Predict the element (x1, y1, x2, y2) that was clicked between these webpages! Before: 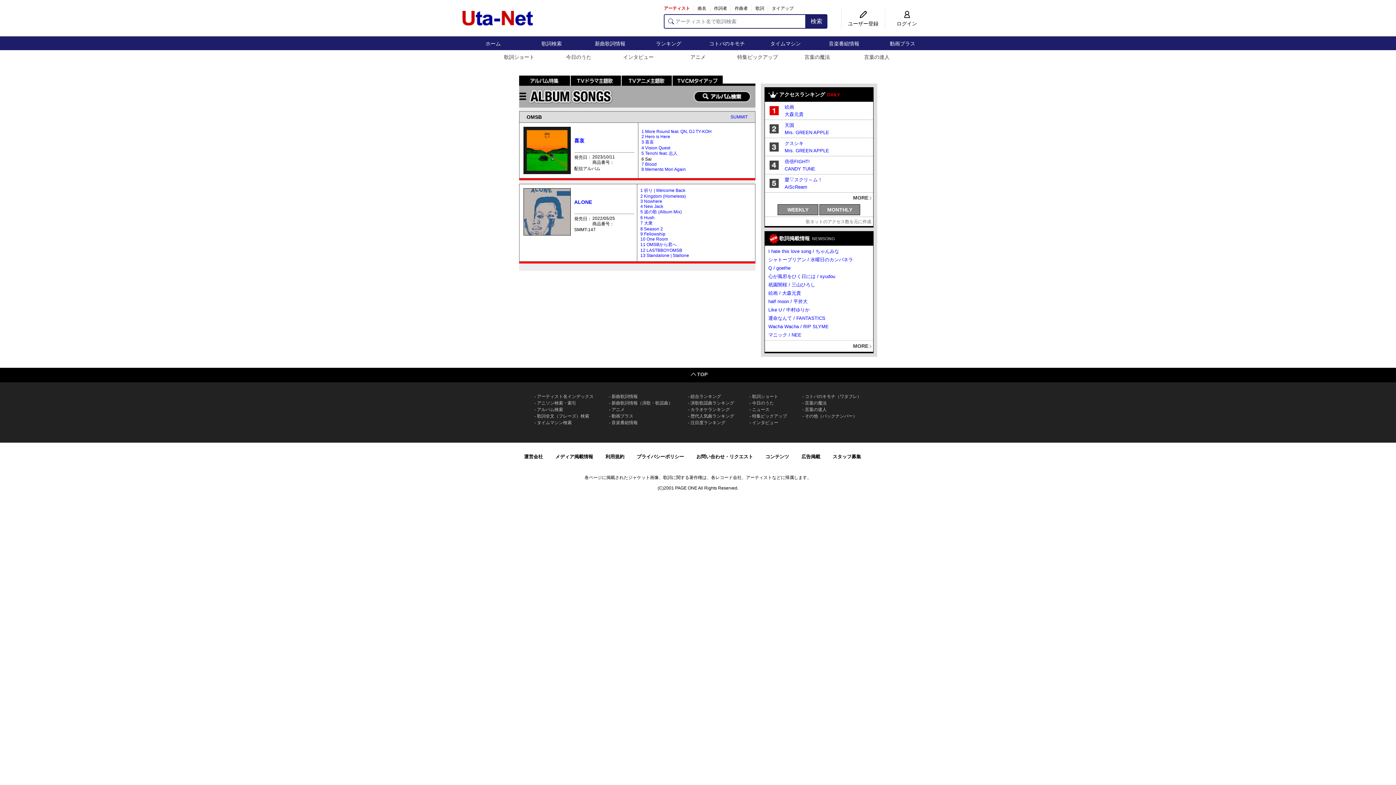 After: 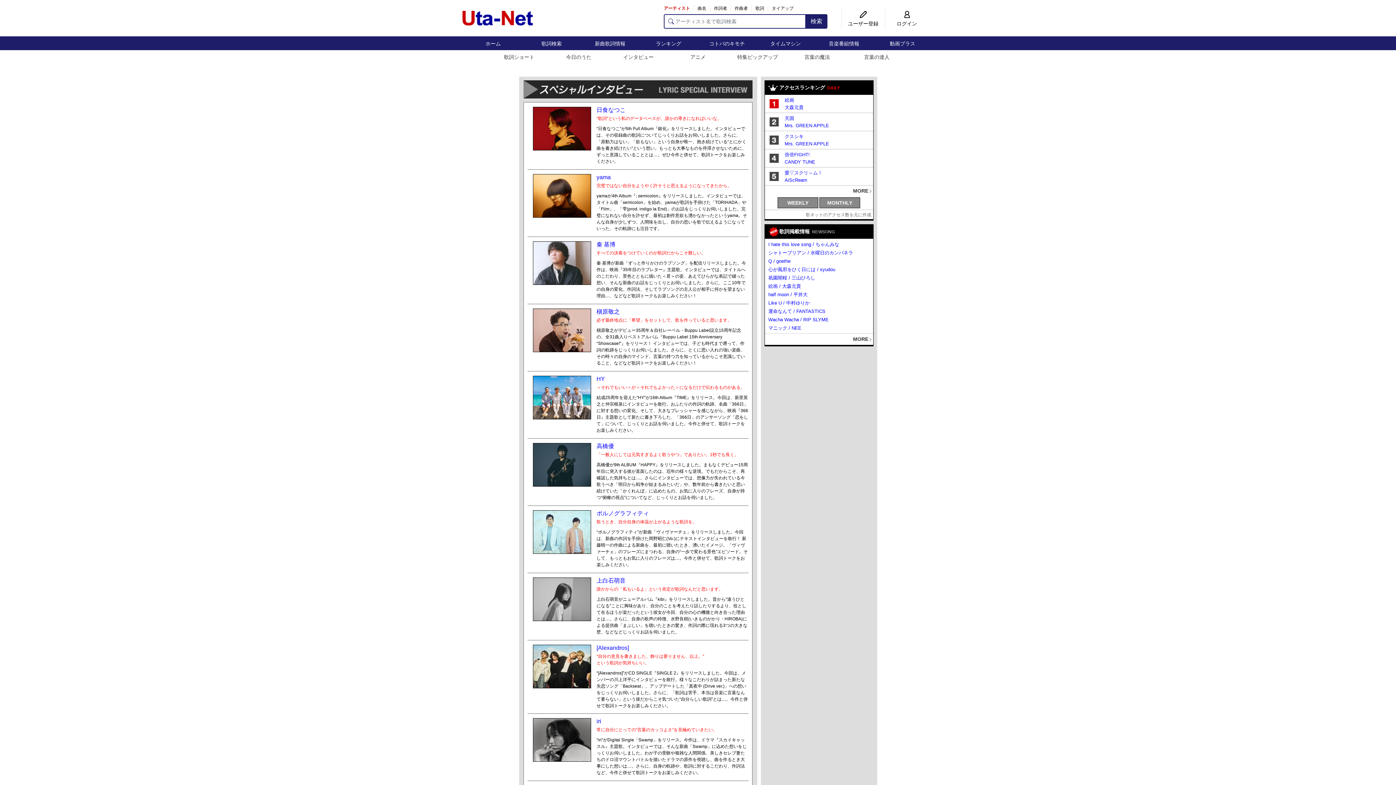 Action: bbox: (623, 50, 653, 64) label: インタビュー